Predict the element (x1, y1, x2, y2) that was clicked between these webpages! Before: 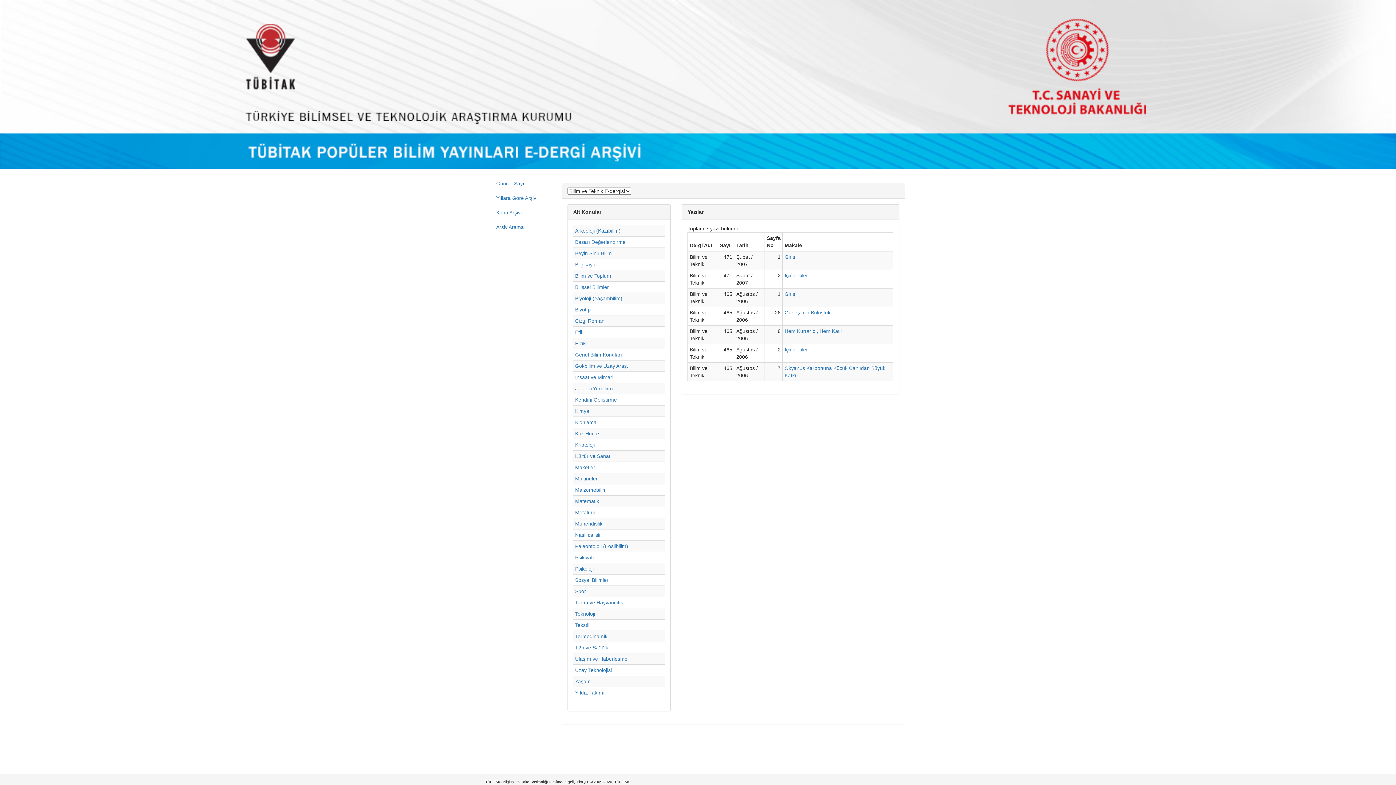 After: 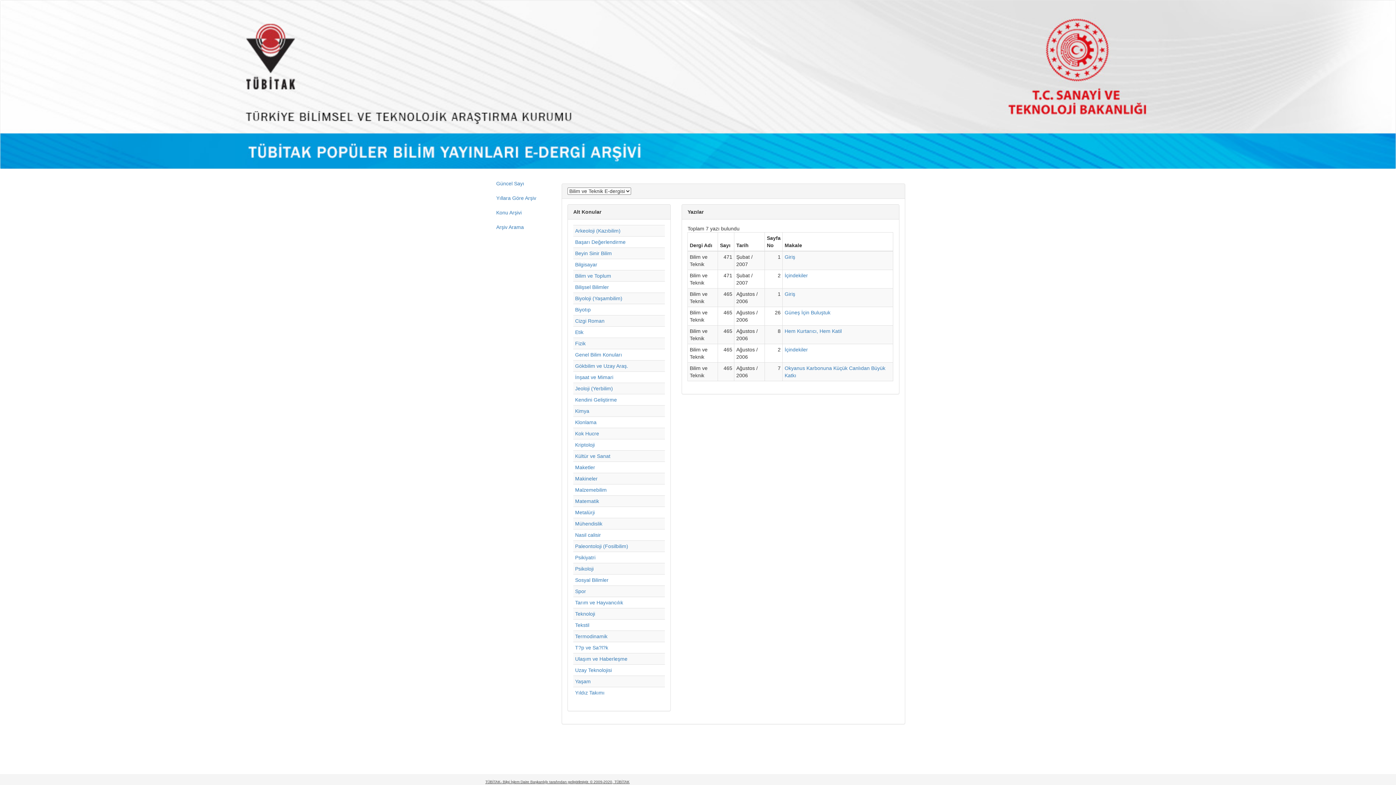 Action: label: TÜBİTAK- Bilgi İşlem Daire Başkanlığı tarafından geliştirilmiştir. © 2009-2020, TÜBİTAK bbox: (485, 780, 629, 784)